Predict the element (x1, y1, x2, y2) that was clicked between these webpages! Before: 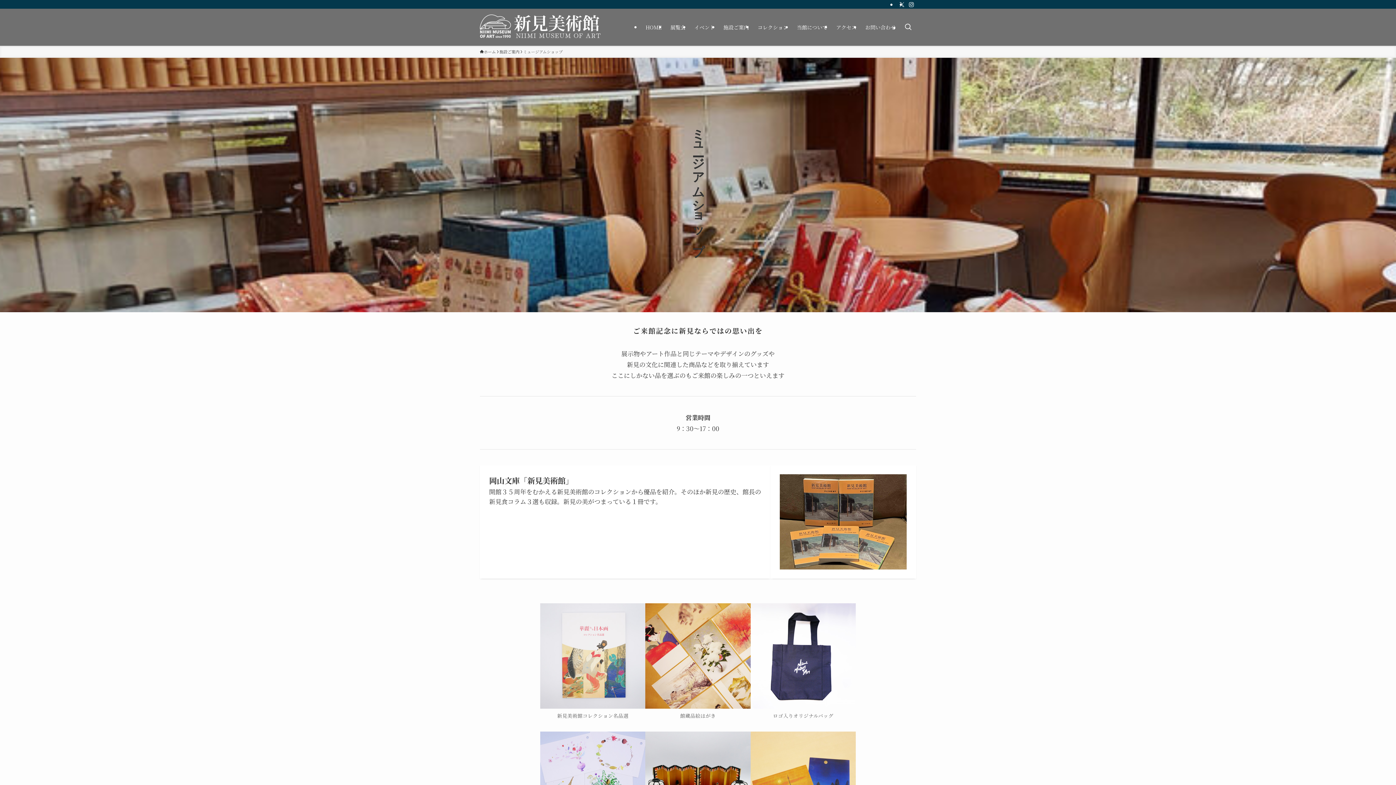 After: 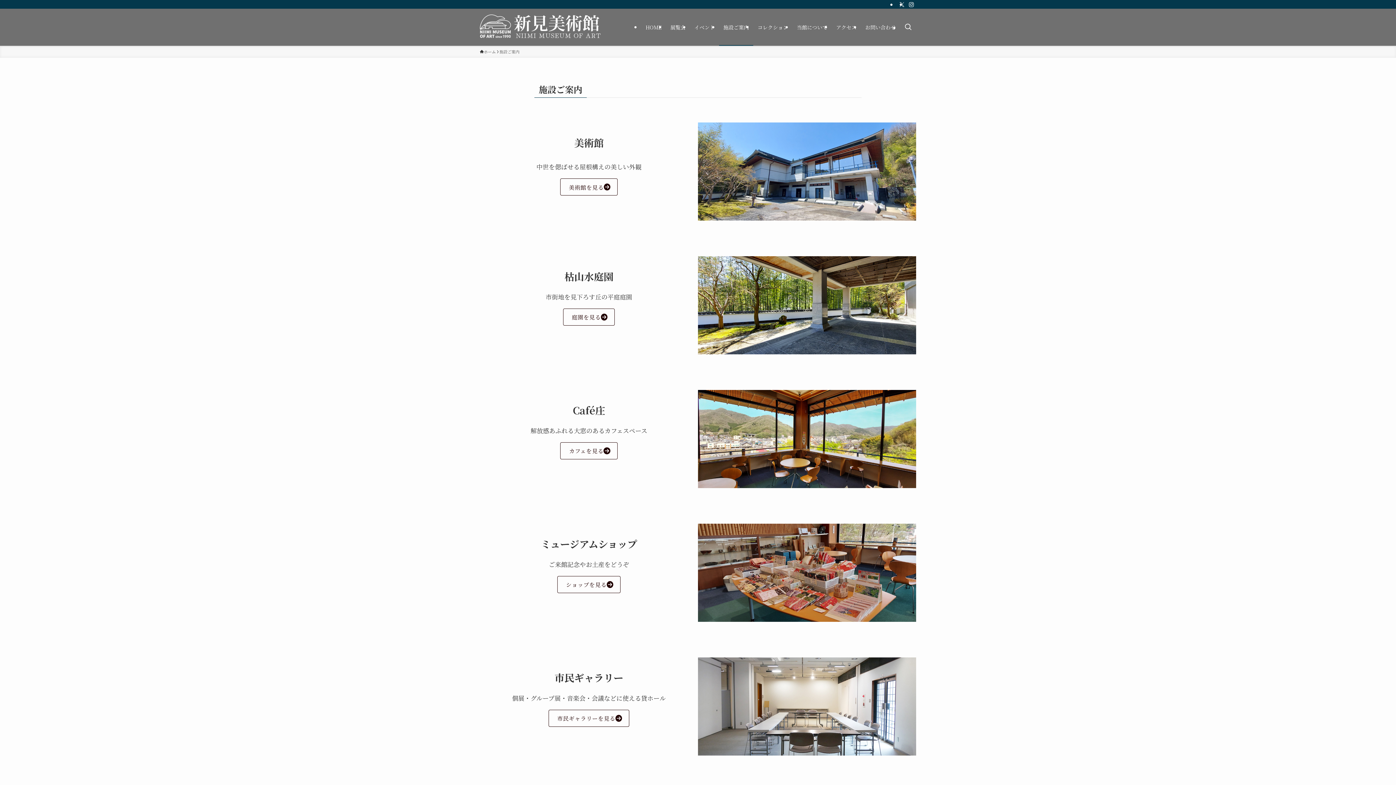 Action: label: 施設ご案内 bbox: (719, 8, 753, 45)